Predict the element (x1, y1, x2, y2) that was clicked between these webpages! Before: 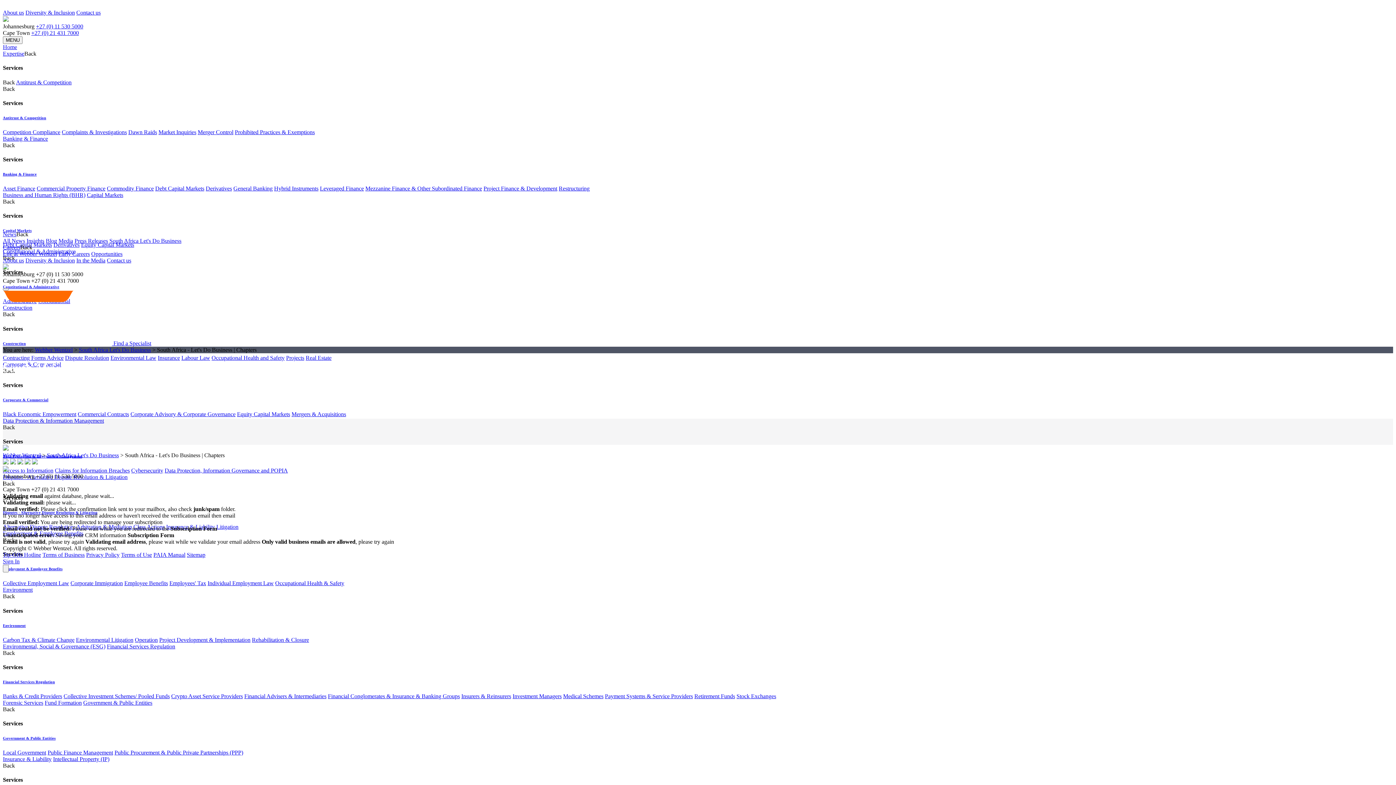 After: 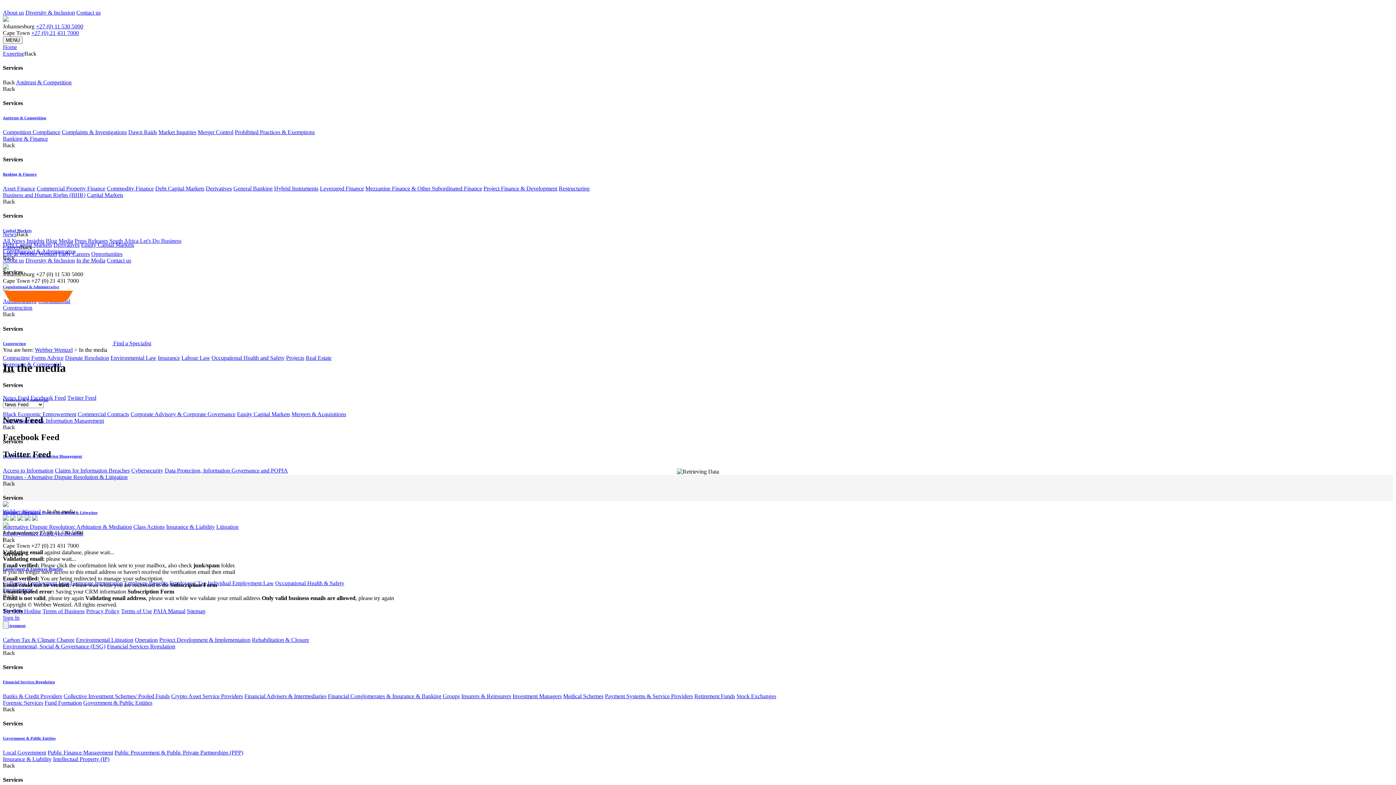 Action: bbox: (76, 257, 105, 263) label: In the Media